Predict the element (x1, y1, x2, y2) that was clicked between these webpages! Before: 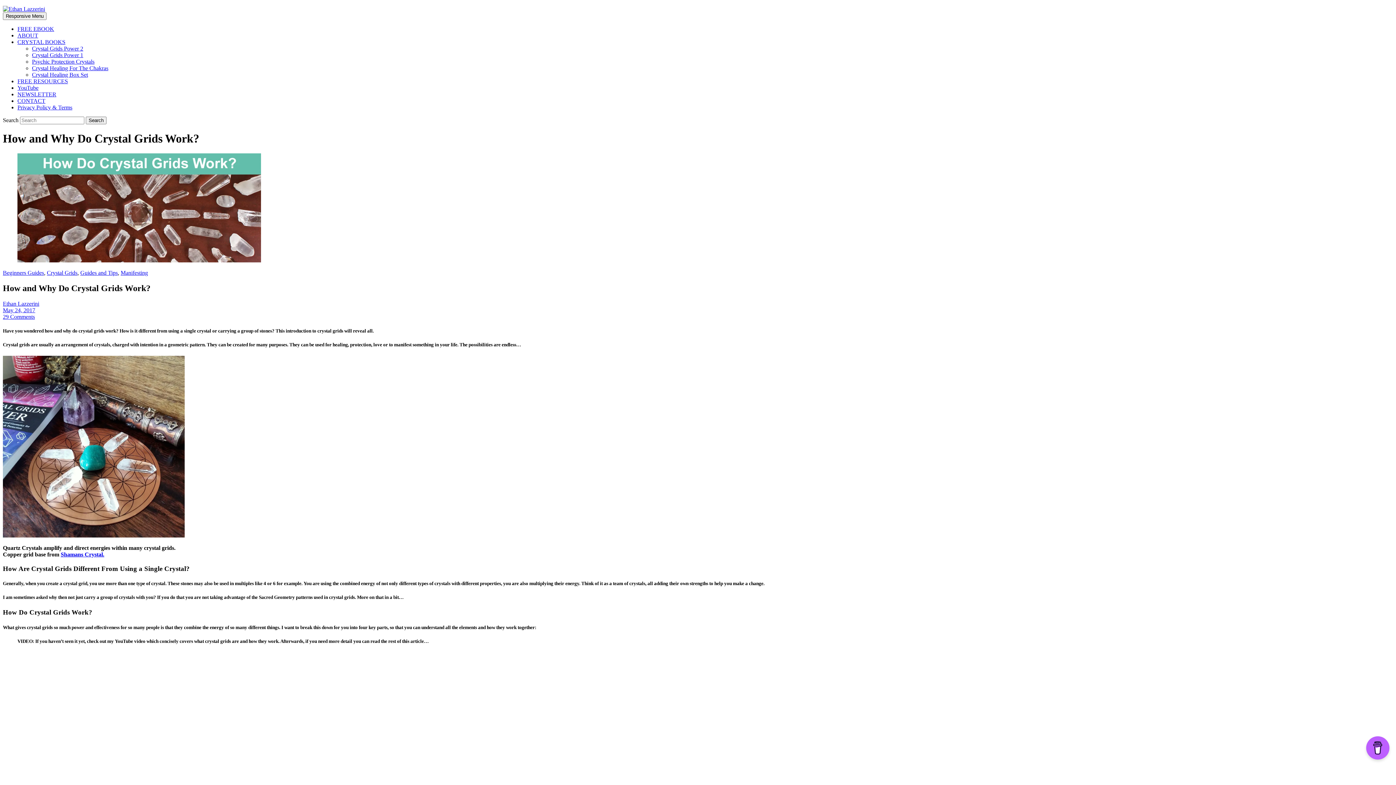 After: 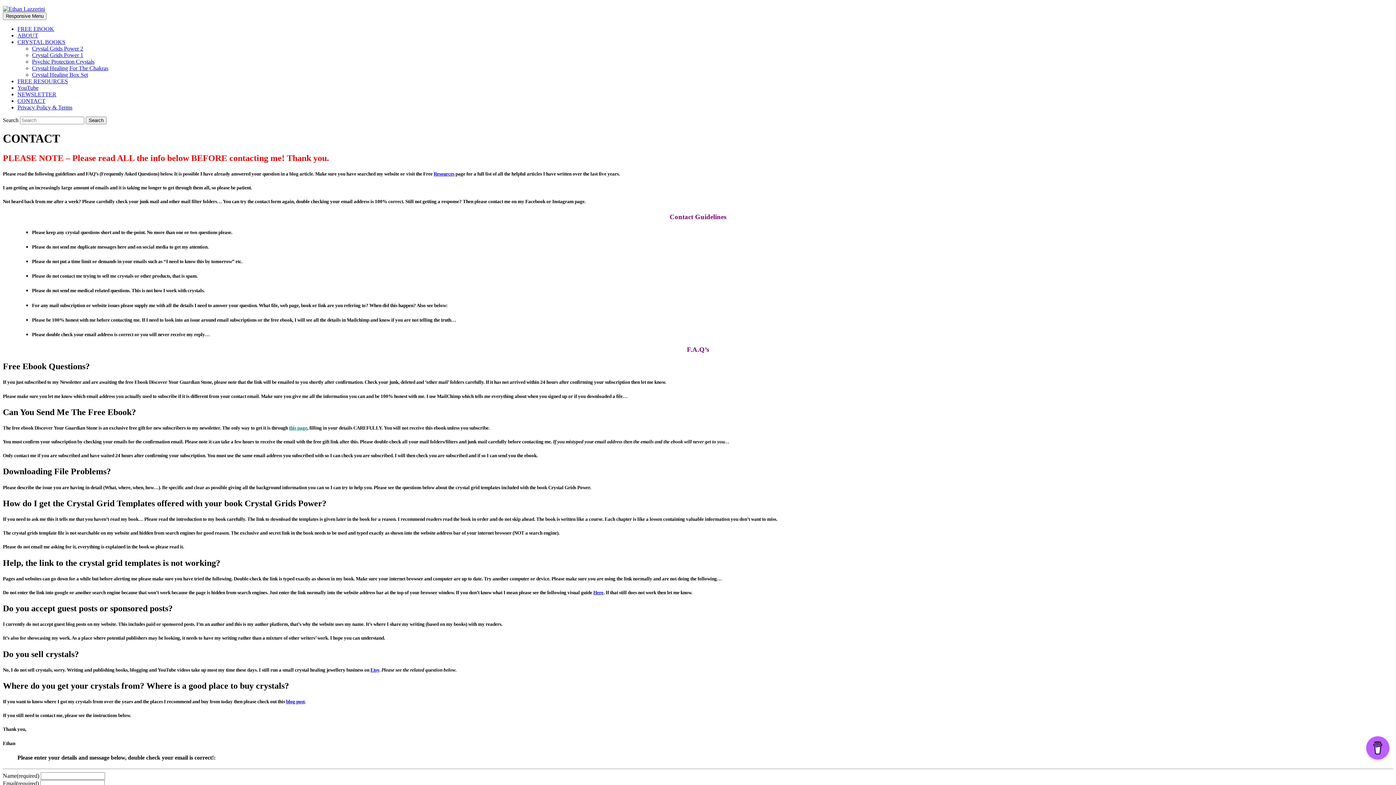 Action: bbox: (17, 97, 45, 104) label: CONTACT